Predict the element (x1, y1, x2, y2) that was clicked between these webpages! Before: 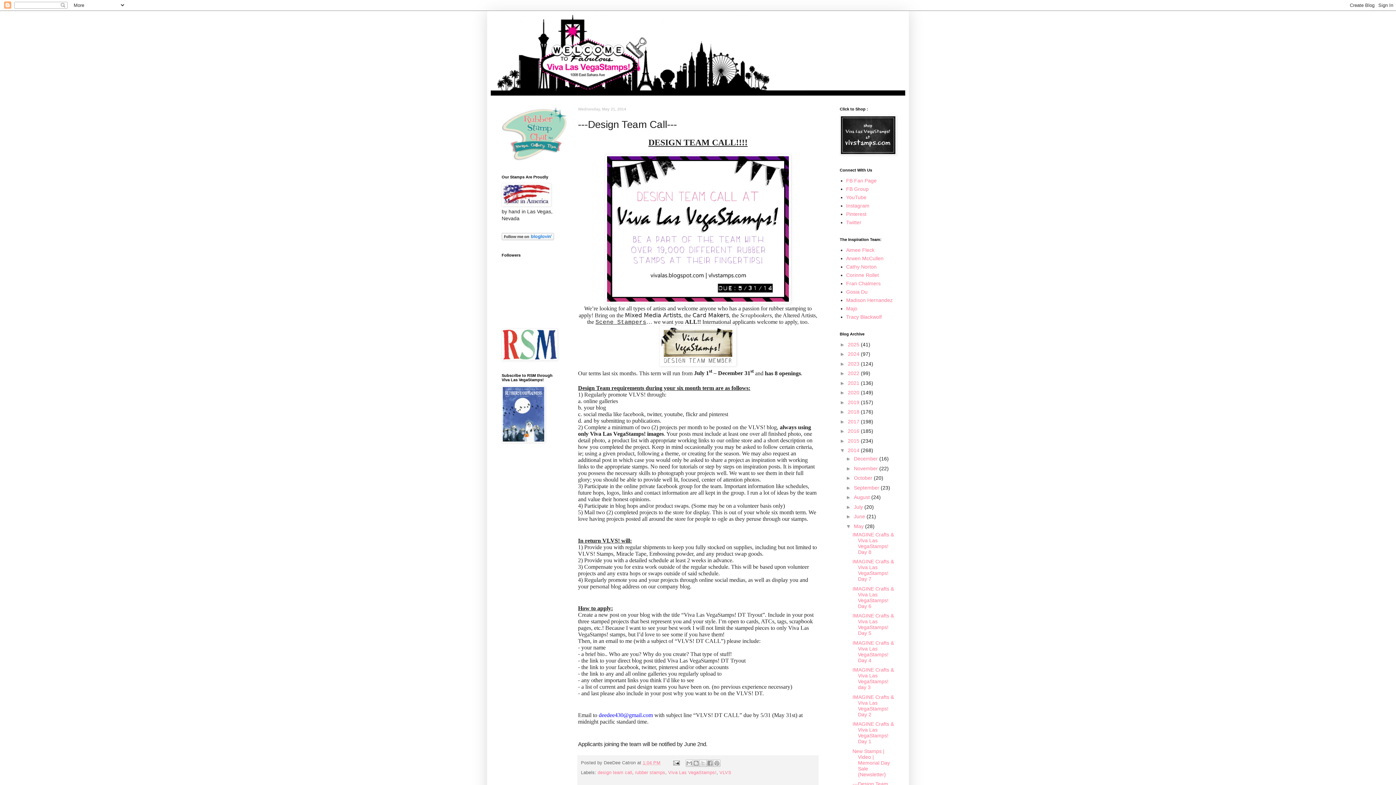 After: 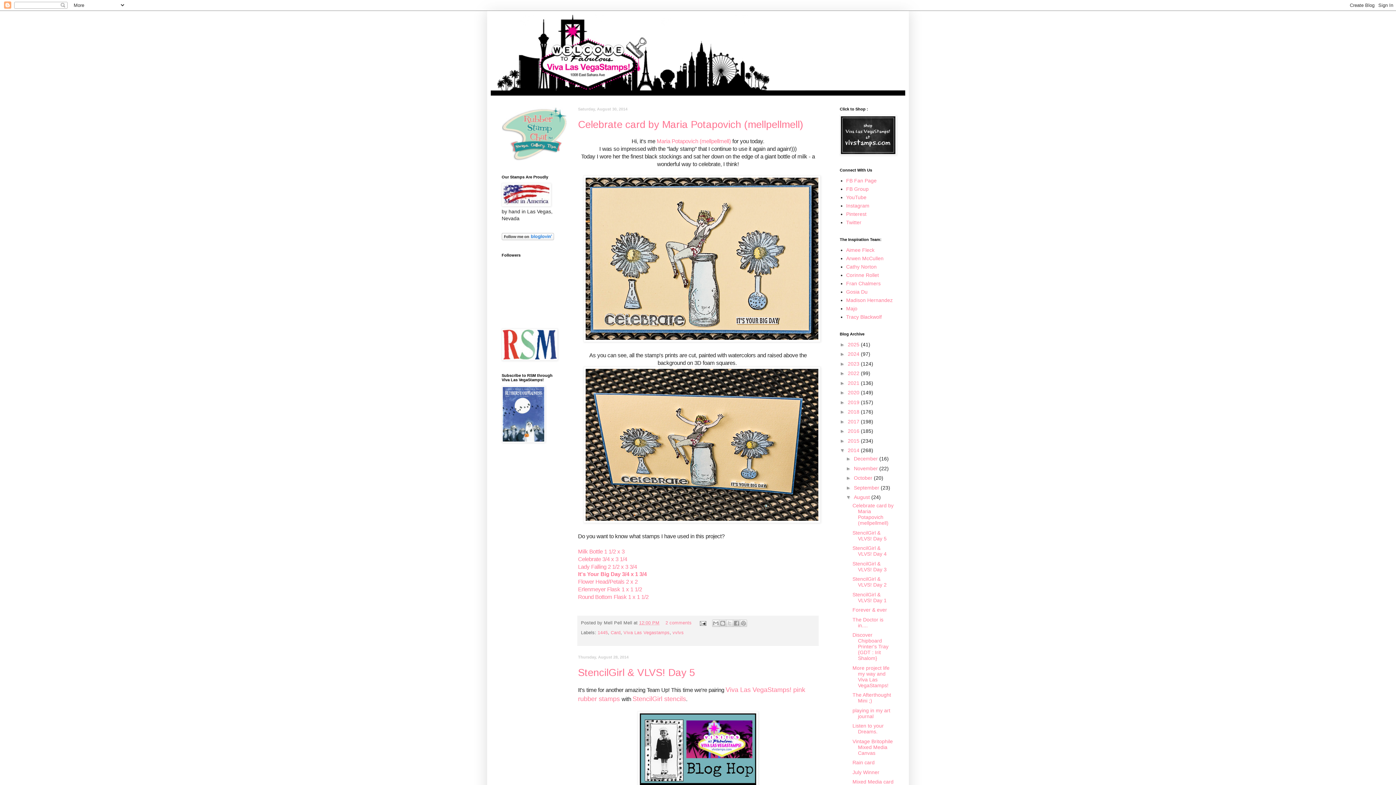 Action: bbox: (854, 494, 871, 500) label: August 